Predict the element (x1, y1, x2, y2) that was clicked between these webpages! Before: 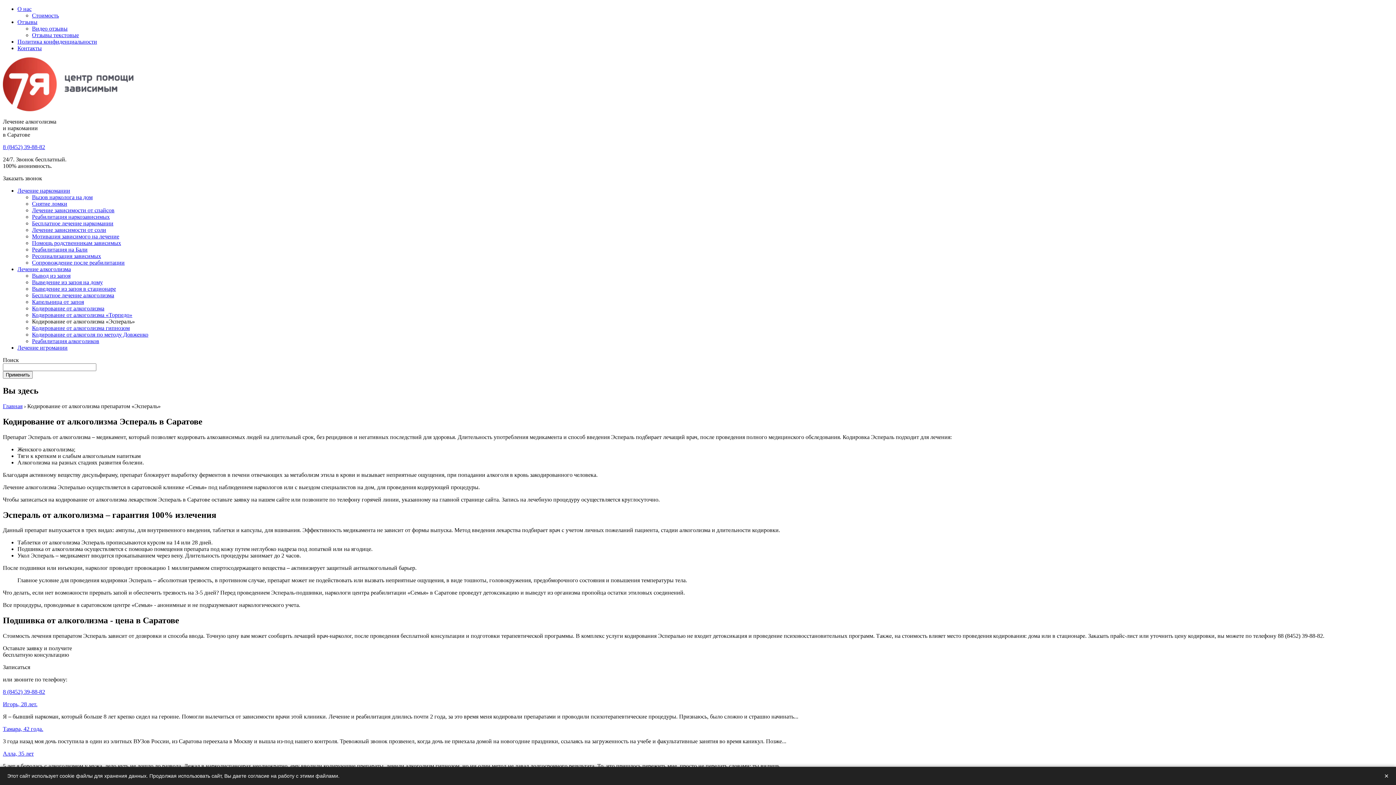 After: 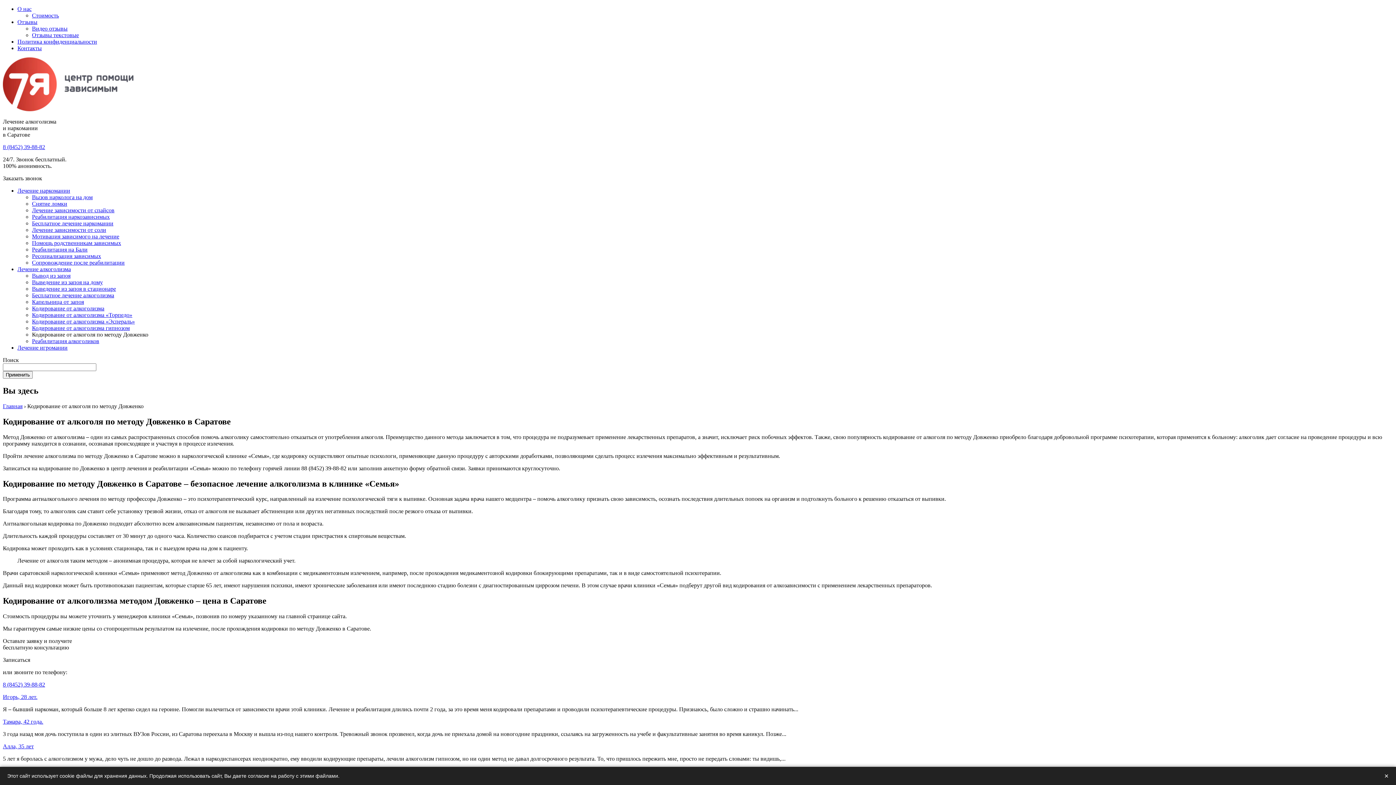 Action: bbox: (32, 331, 148, 337) label: Кодирование от алкоголя по методу Довженко